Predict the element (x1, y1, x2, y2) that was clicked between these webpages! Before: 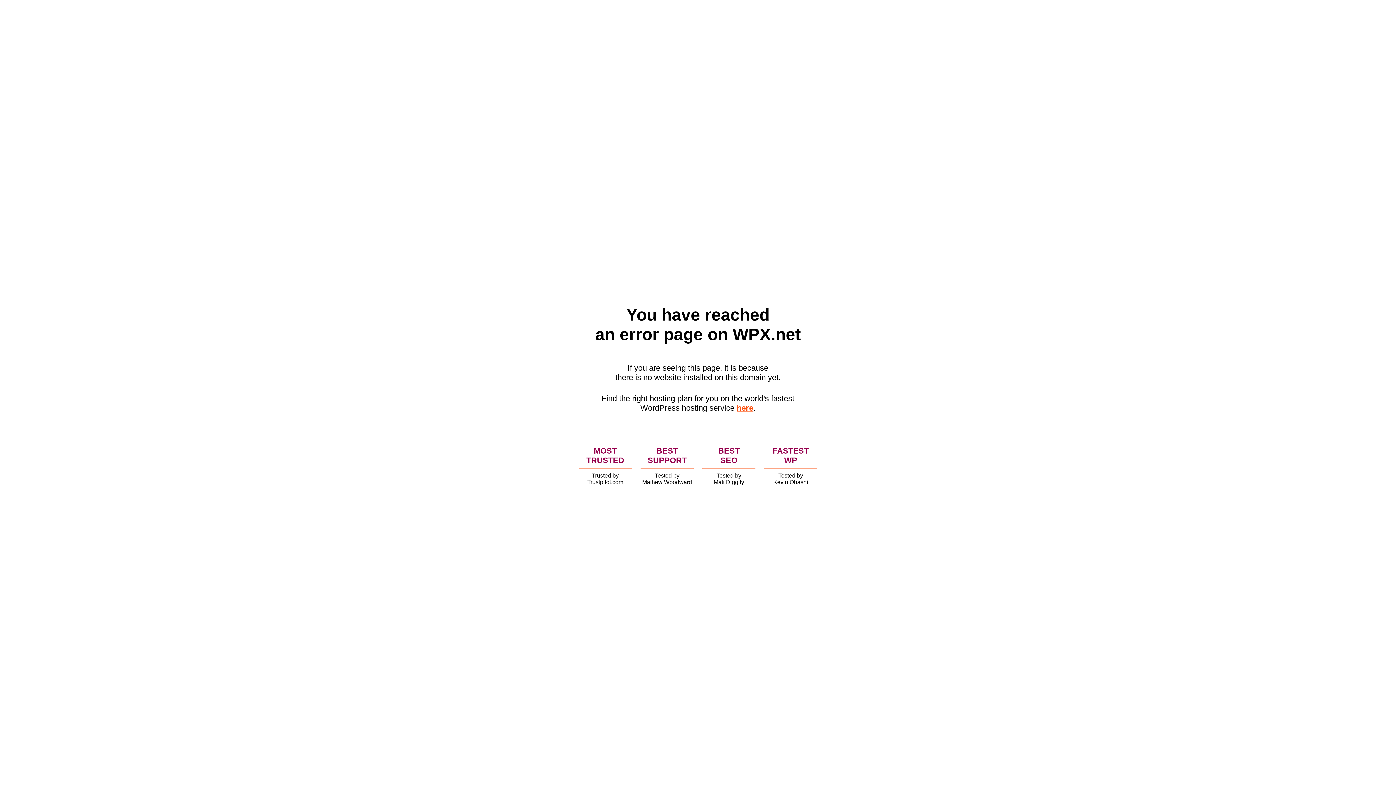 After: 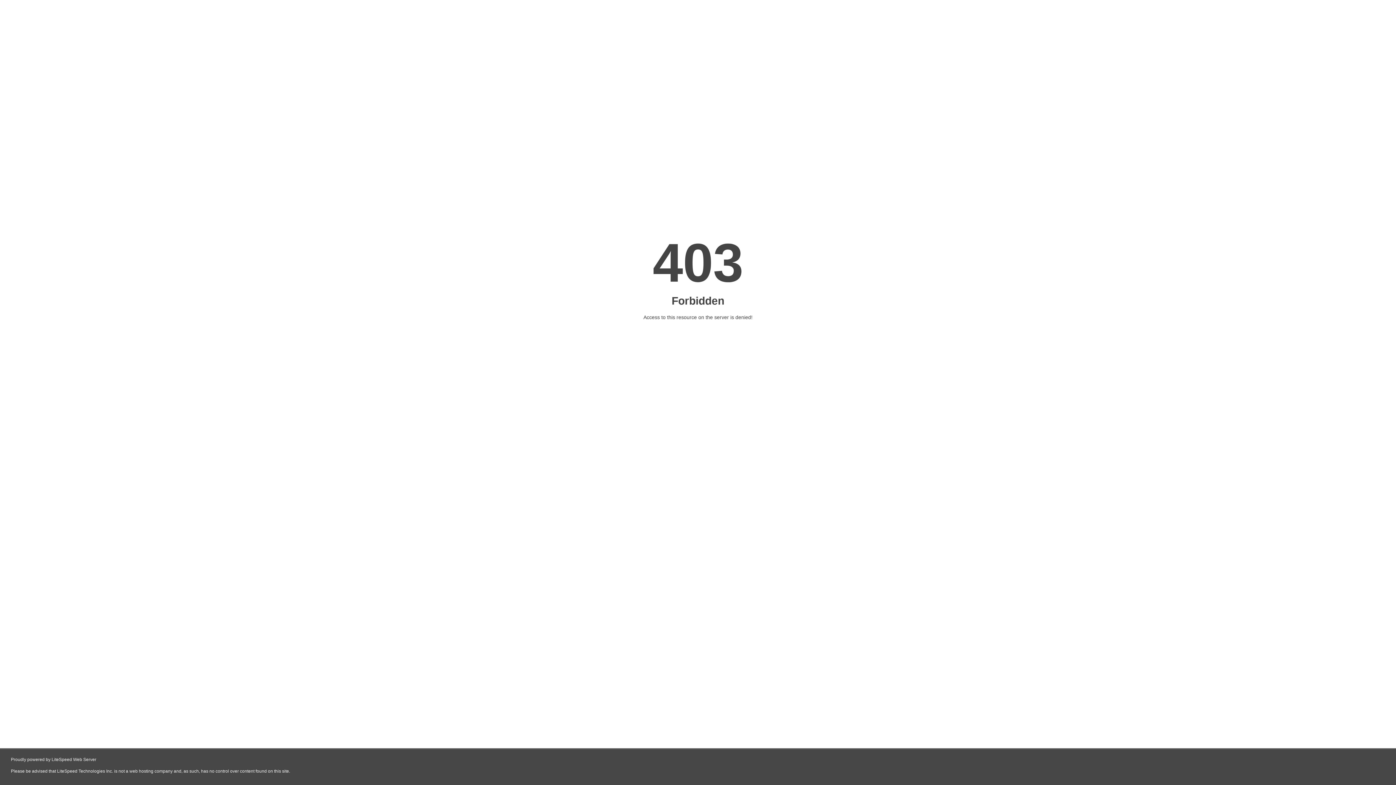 Action: bbox: (736, 403, 753, 412) label: here